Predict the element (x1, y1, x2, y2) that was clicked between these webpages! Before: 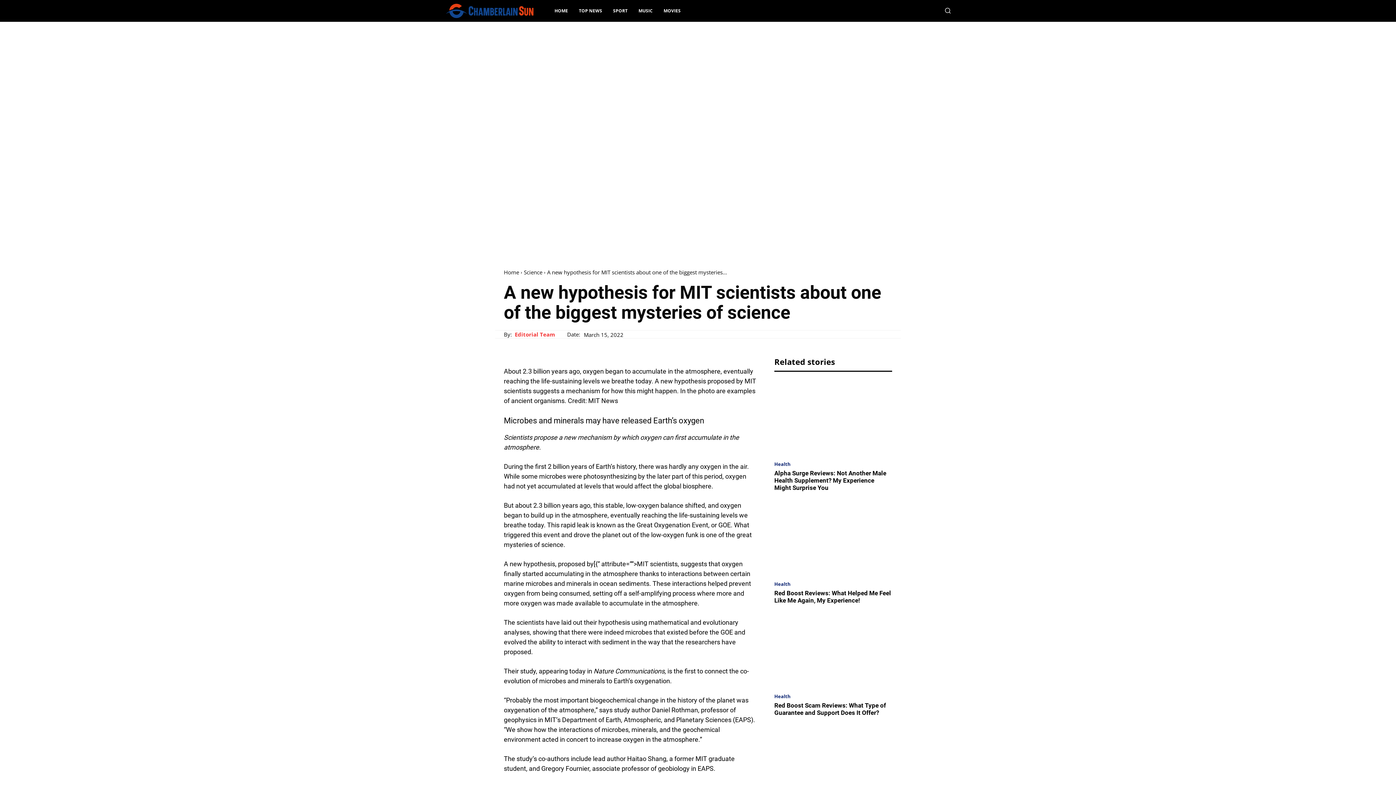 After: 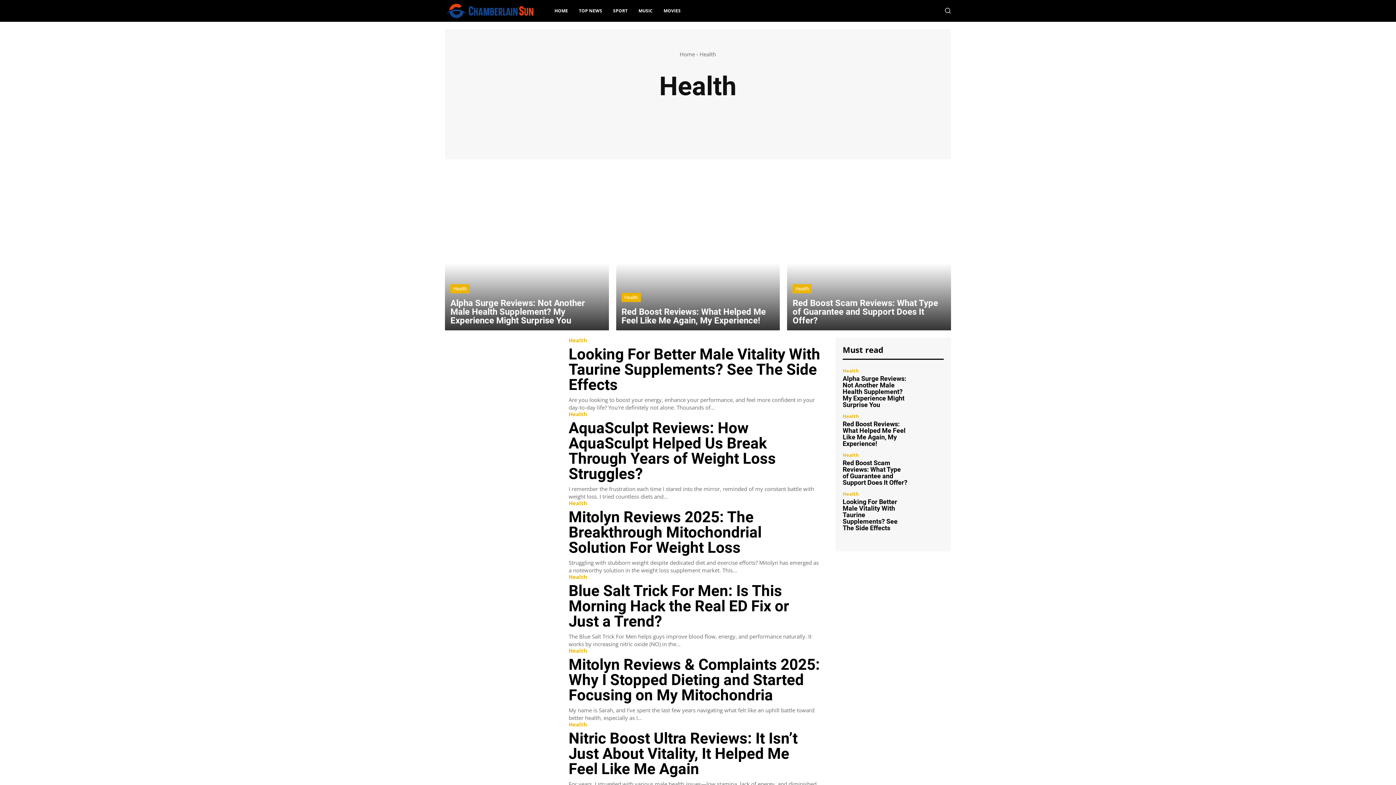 Action: bbox: (774, 582, 790, 586) label: Health